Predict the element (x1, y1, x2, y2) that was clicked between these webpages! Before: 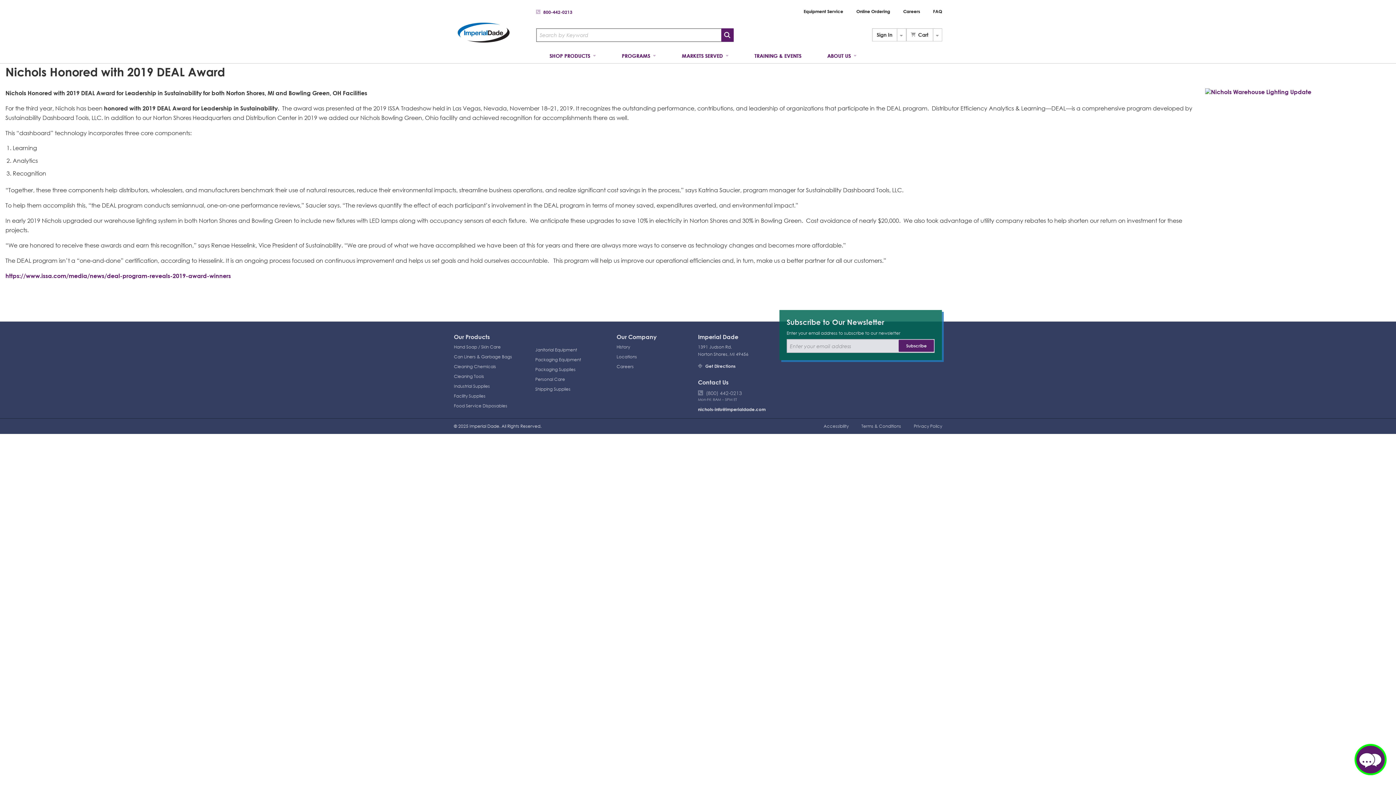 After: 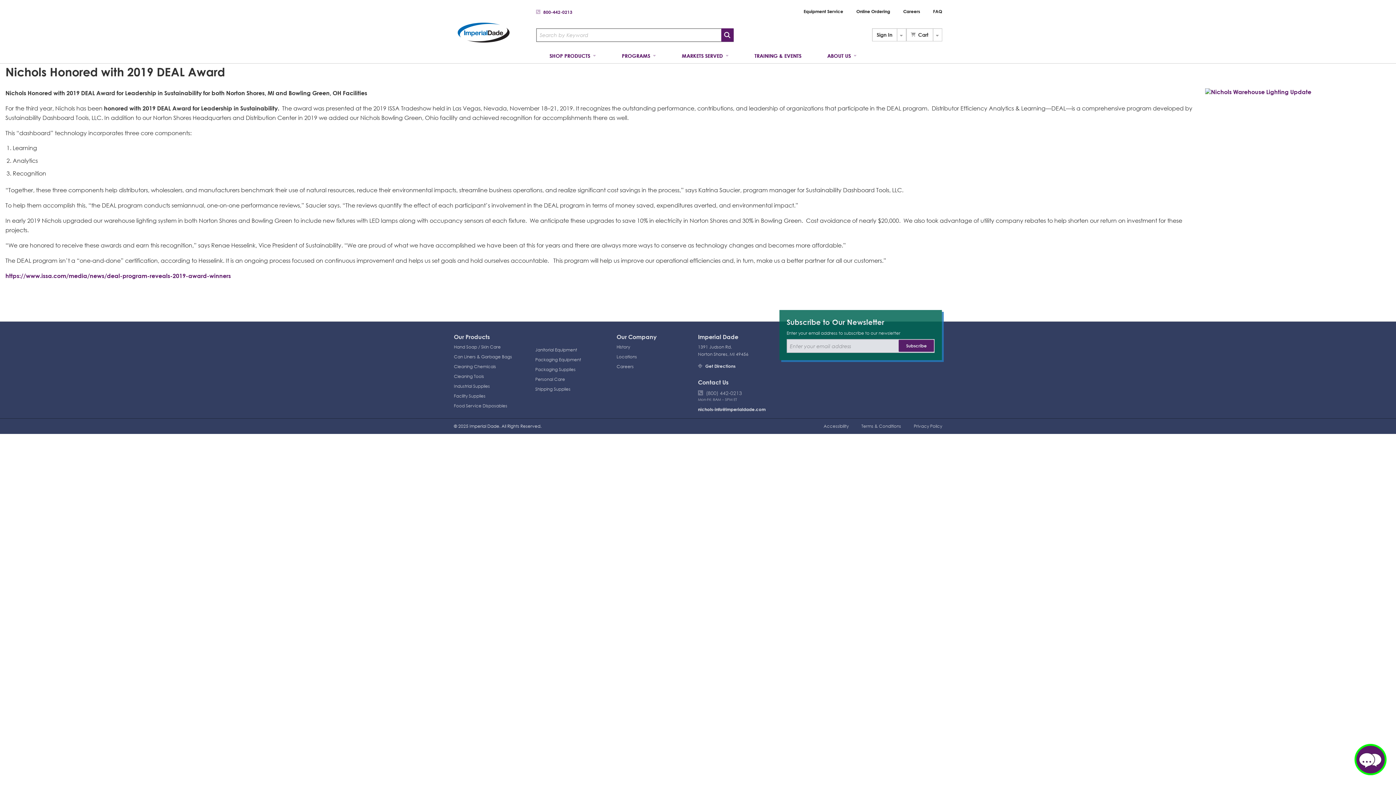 Action: label: Go bbox: (721, 28, 733, 41)